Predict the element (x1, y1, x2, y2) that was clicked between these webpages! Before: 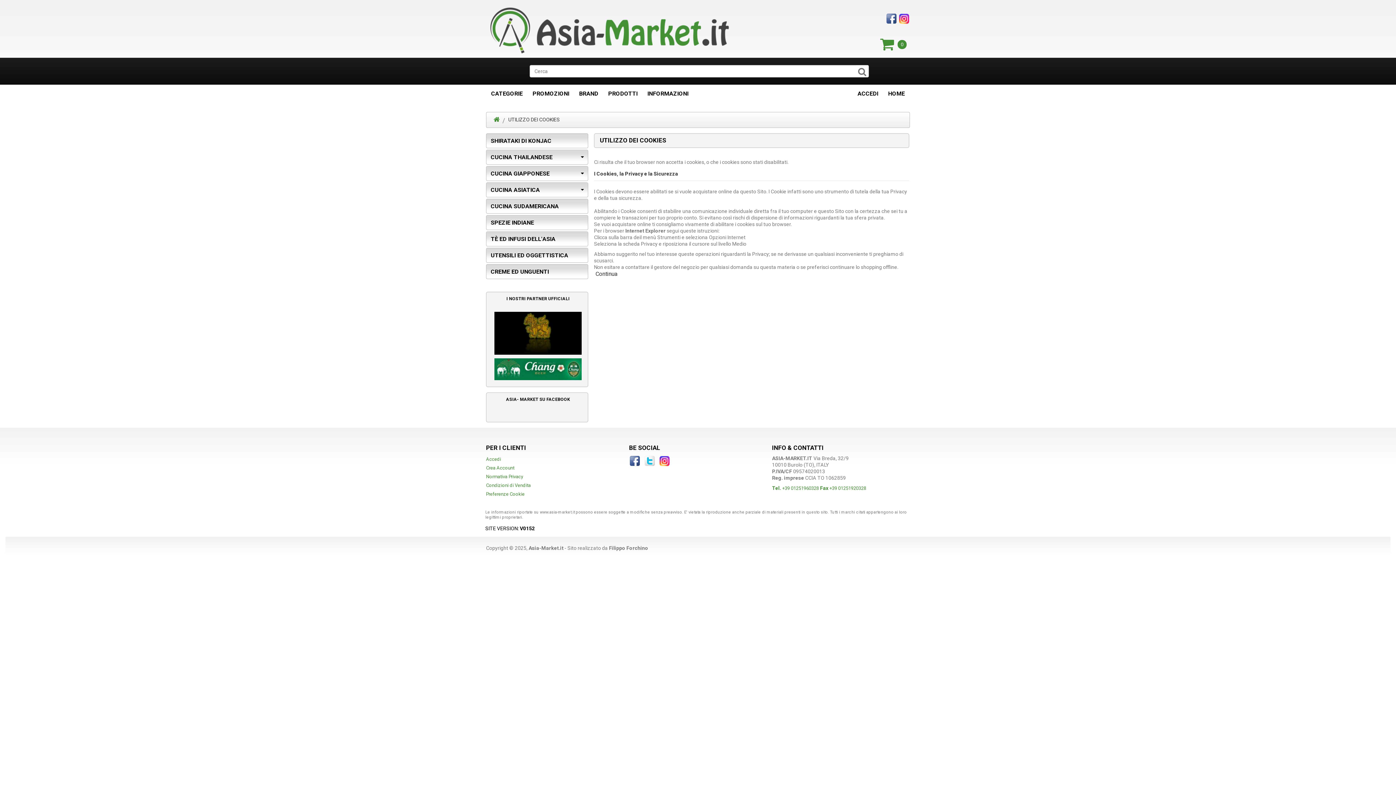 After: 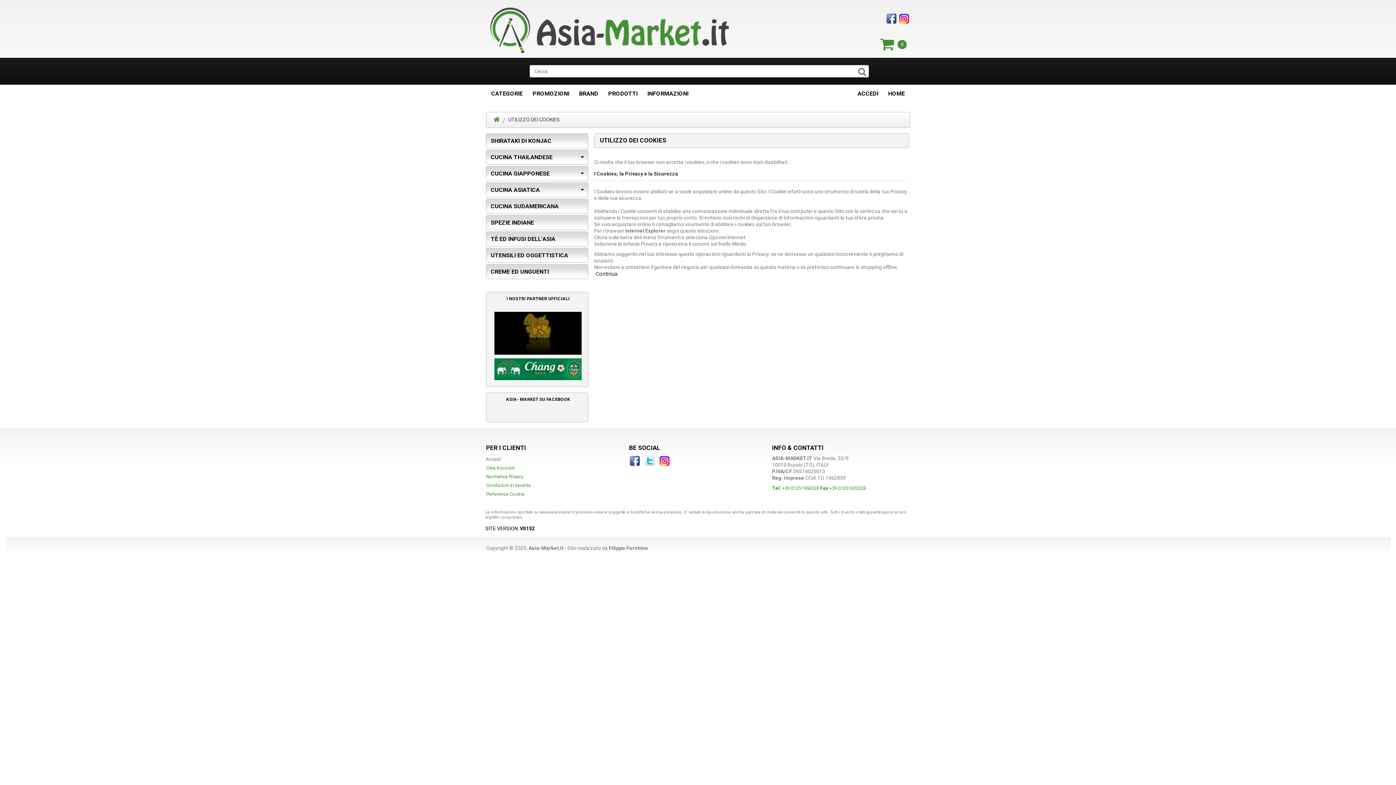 Action: bbox: (629, 457, 640, 463)